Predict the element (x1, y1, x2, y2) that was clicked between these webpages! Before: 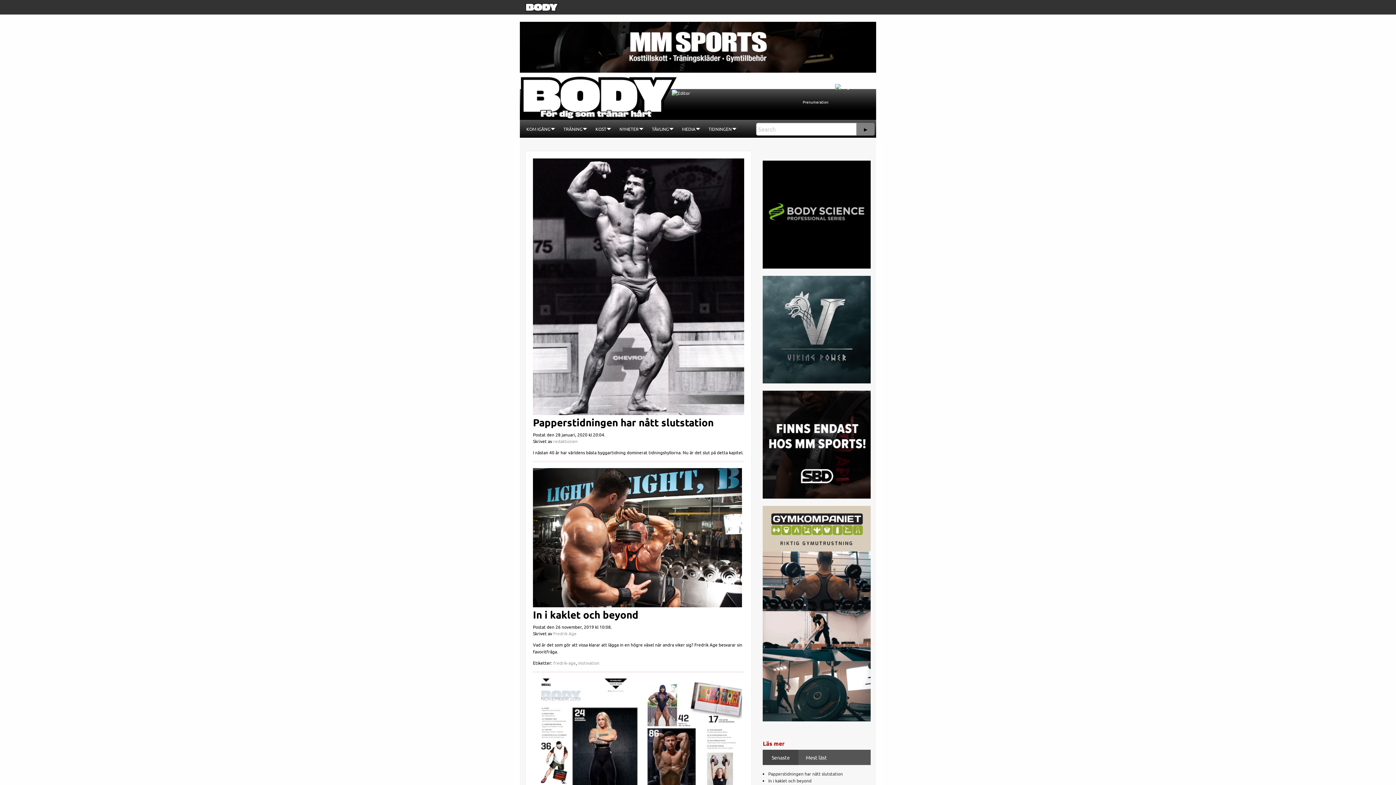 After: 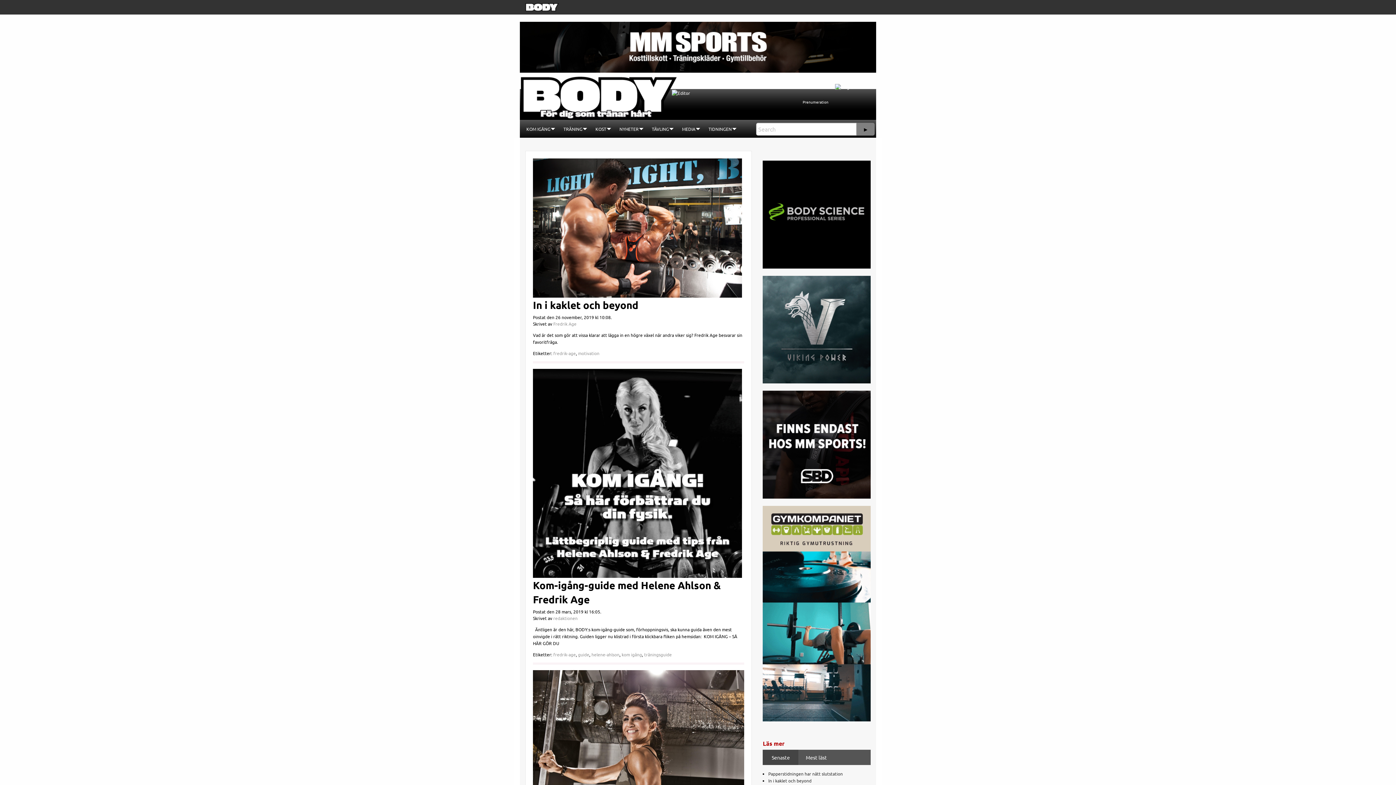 Action: label: fredrik-age bbox: (553, 660, 576, 666)